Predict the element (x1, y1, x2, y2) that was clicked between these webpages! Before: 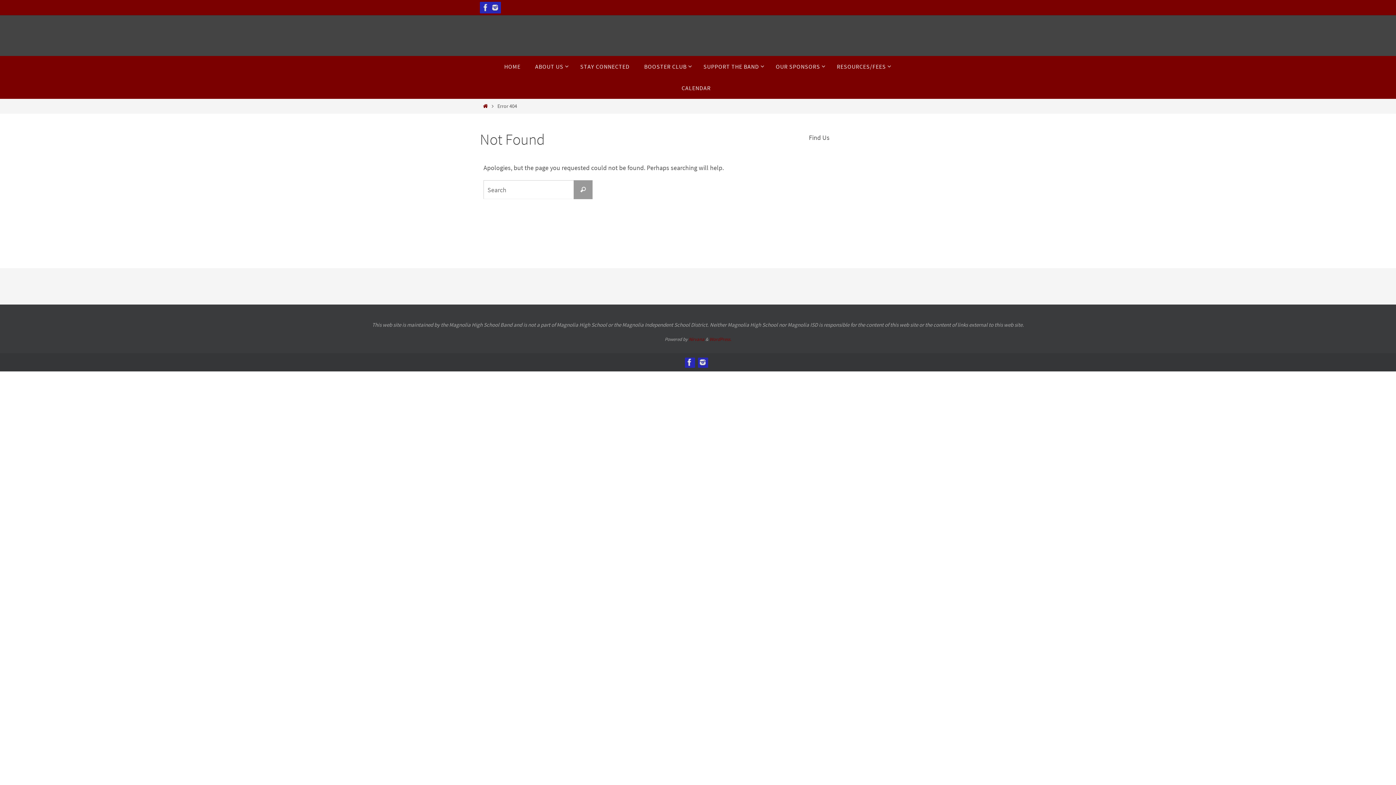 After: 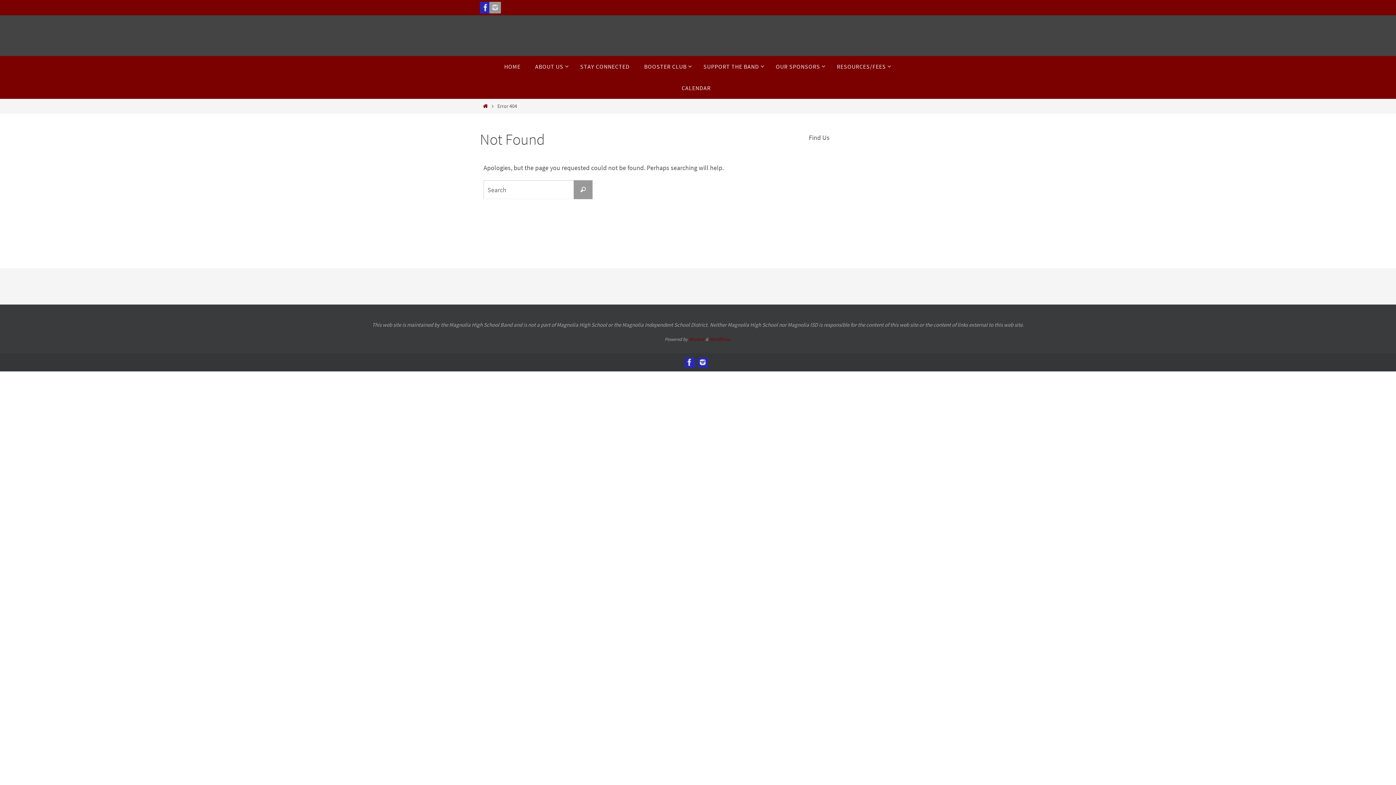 Action: bbox: (489, 1, 501, 13)